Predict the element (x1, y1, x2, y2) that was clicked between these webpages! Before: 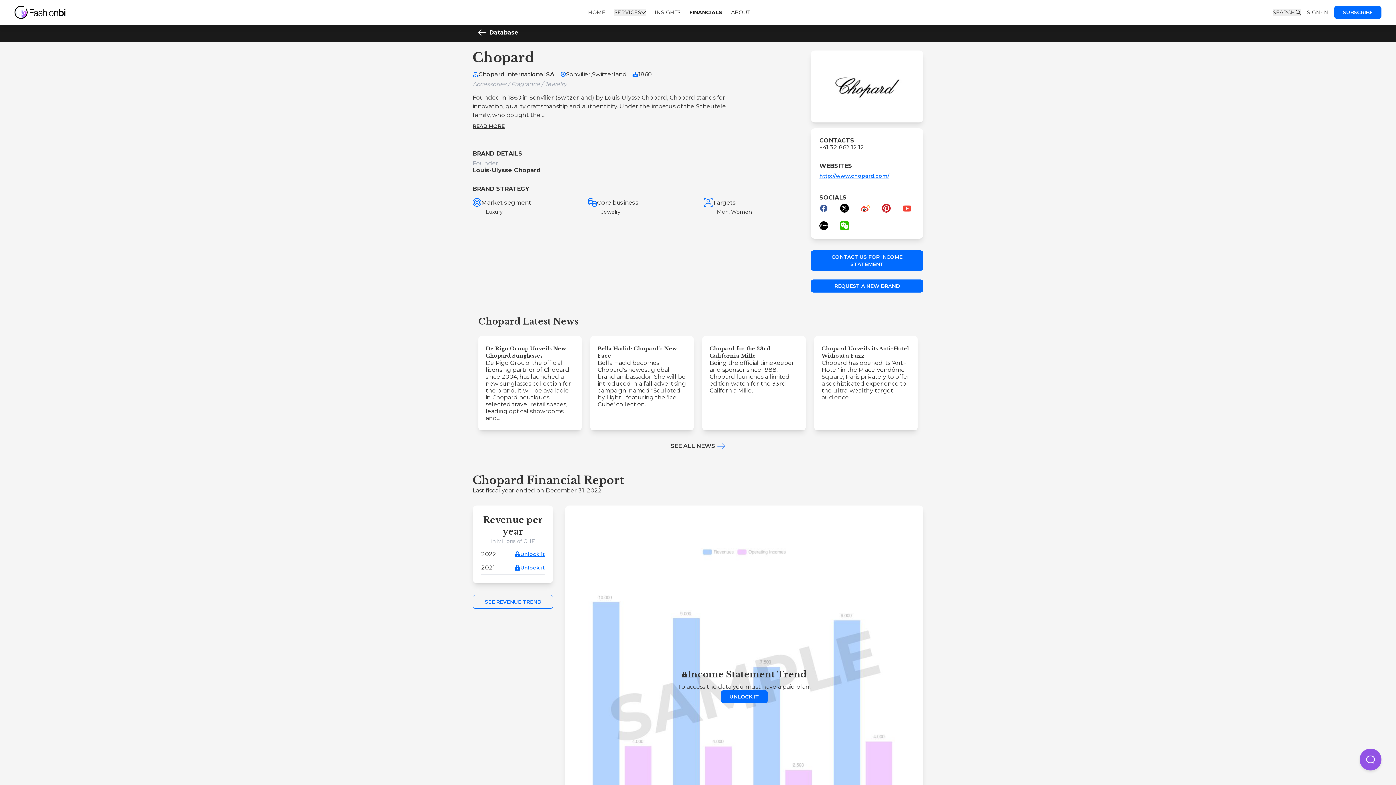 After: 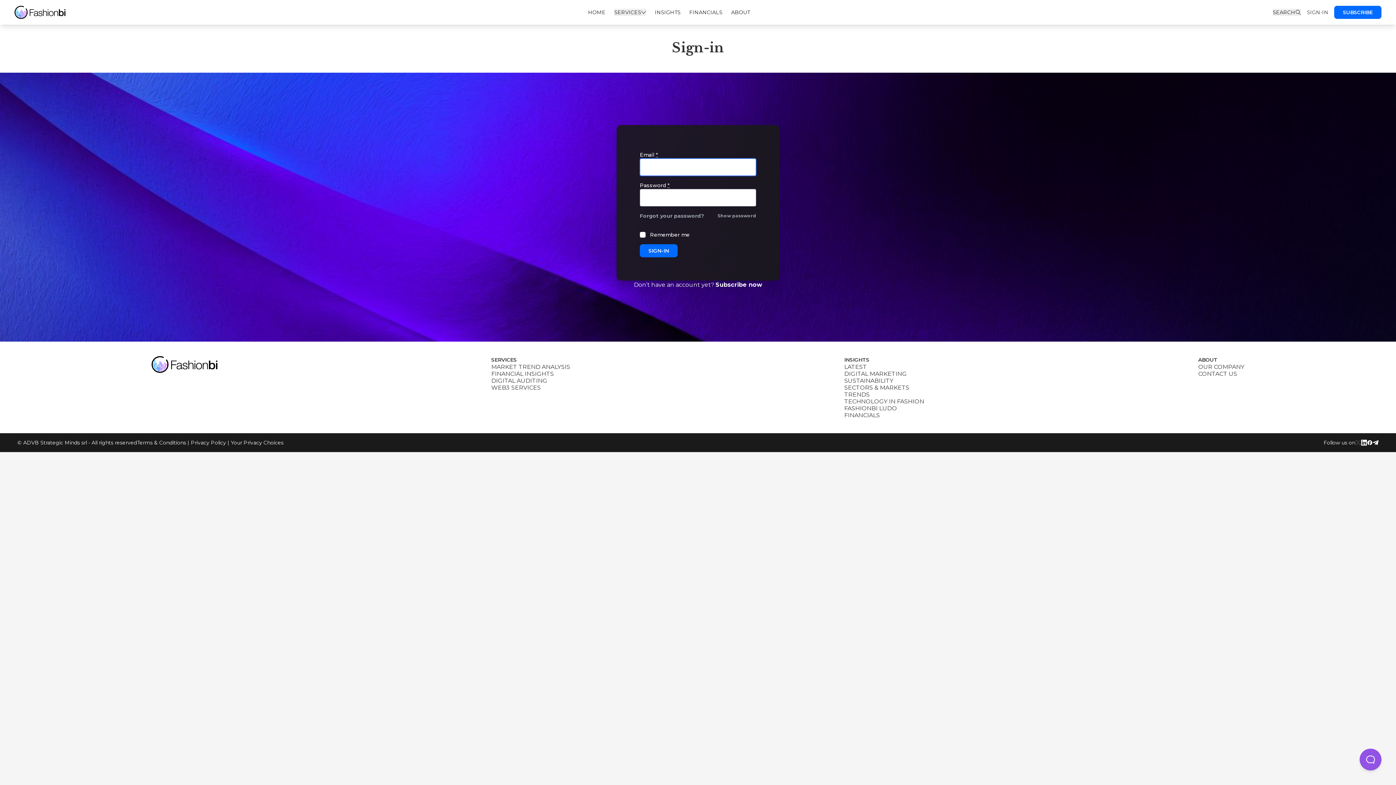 Action: label: SIGN-IN bbox: (1307, 8, 1328, 15)